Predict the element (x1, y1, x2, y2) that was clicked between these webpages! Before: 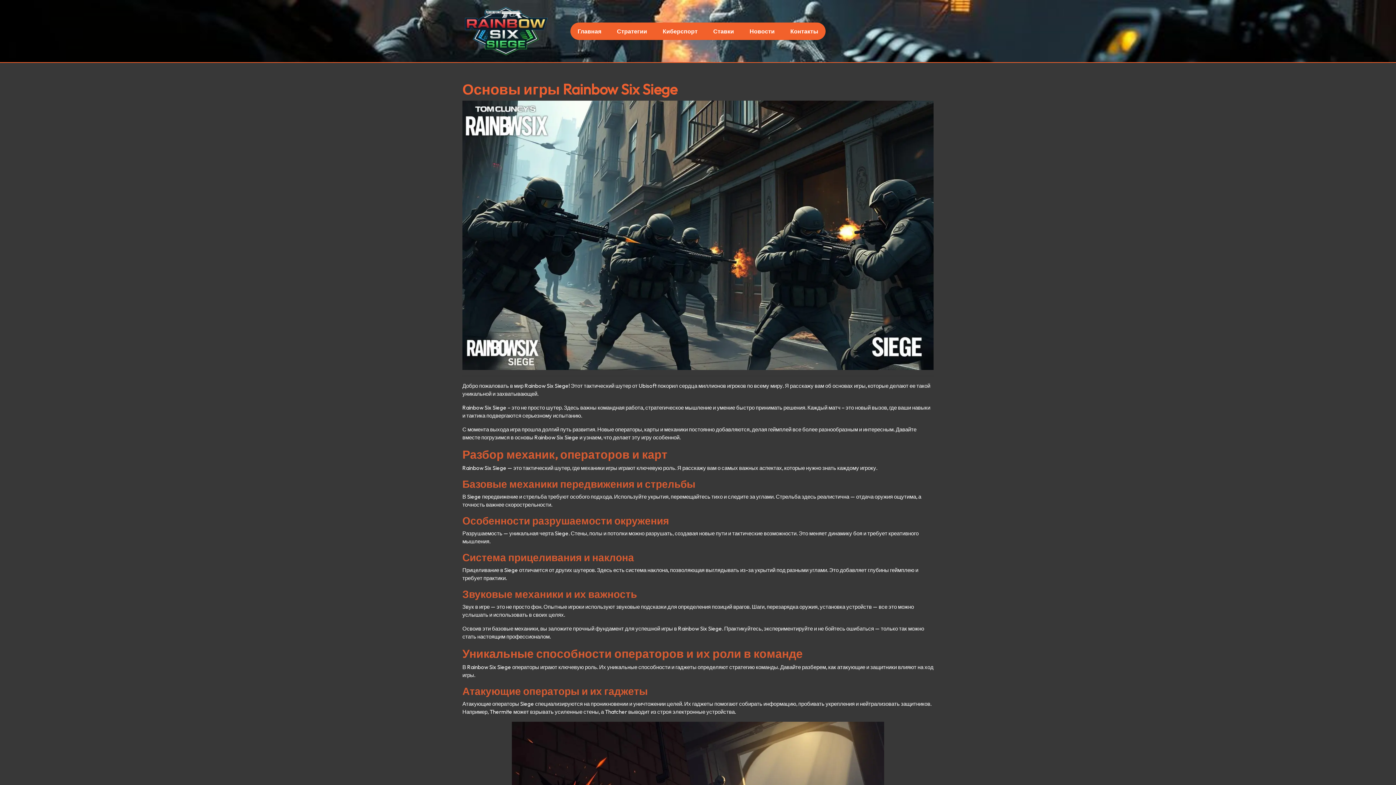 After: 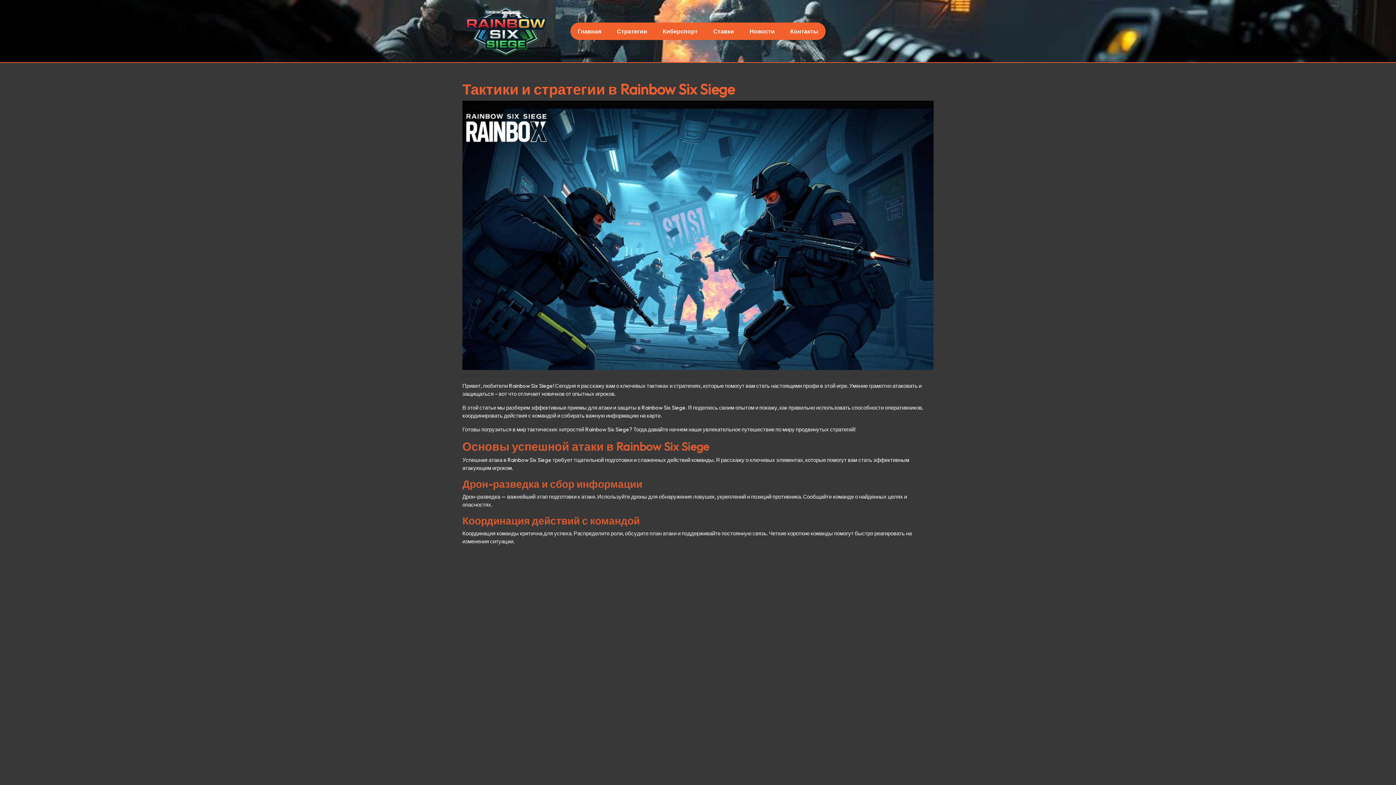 Action: bbox: (609, 22, 654, 39) label: Стратегии